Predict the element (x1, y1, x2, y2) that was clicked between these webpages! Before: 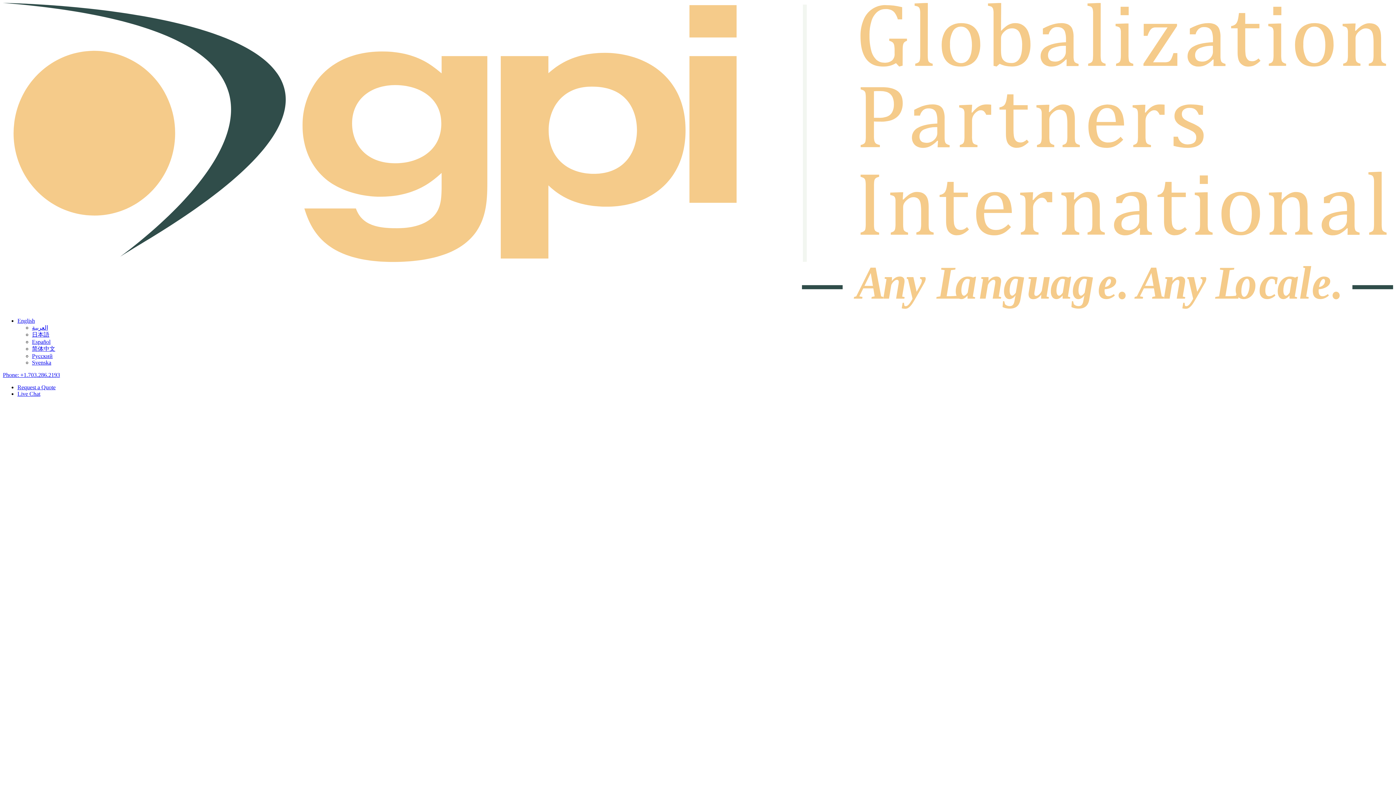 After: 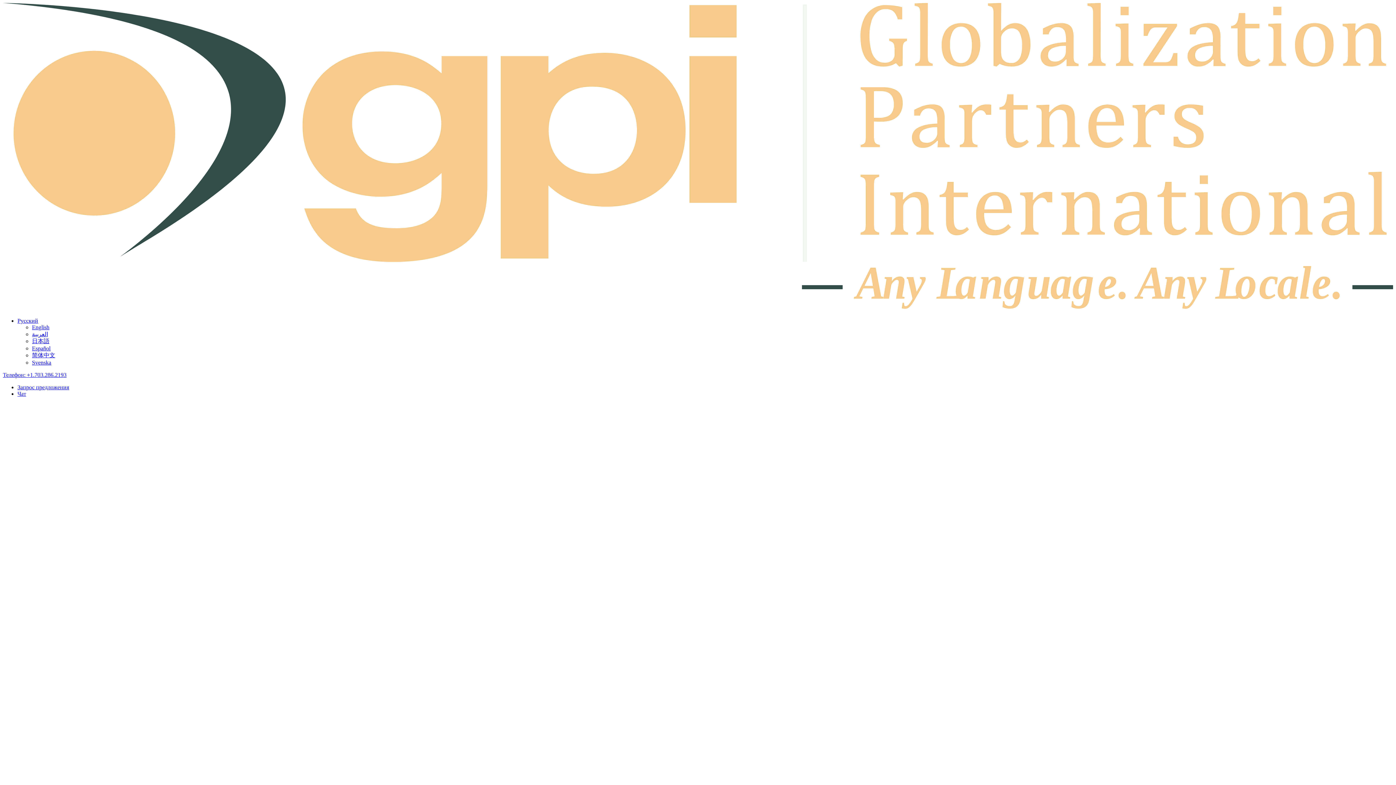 Action: label: Русский bbox: (32, 352, 52, 359)